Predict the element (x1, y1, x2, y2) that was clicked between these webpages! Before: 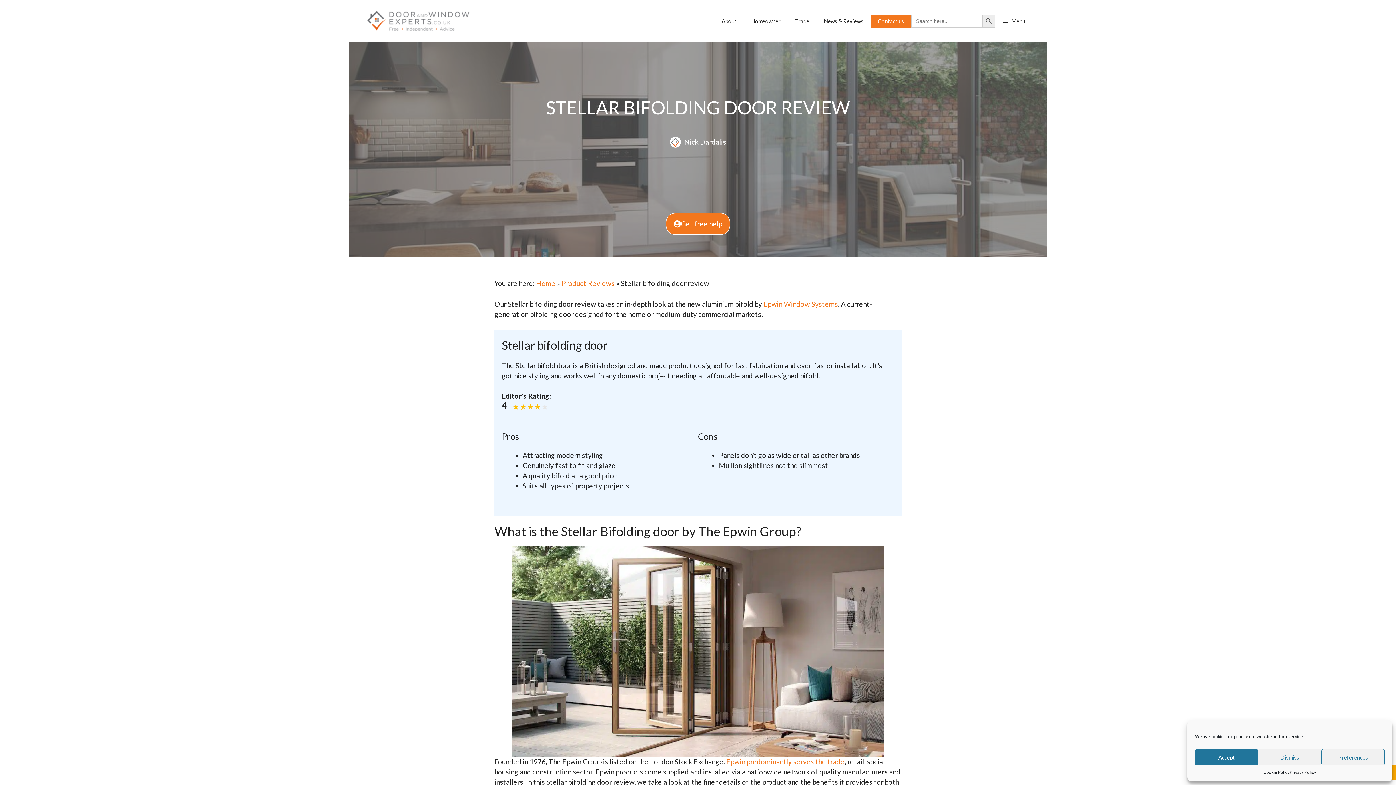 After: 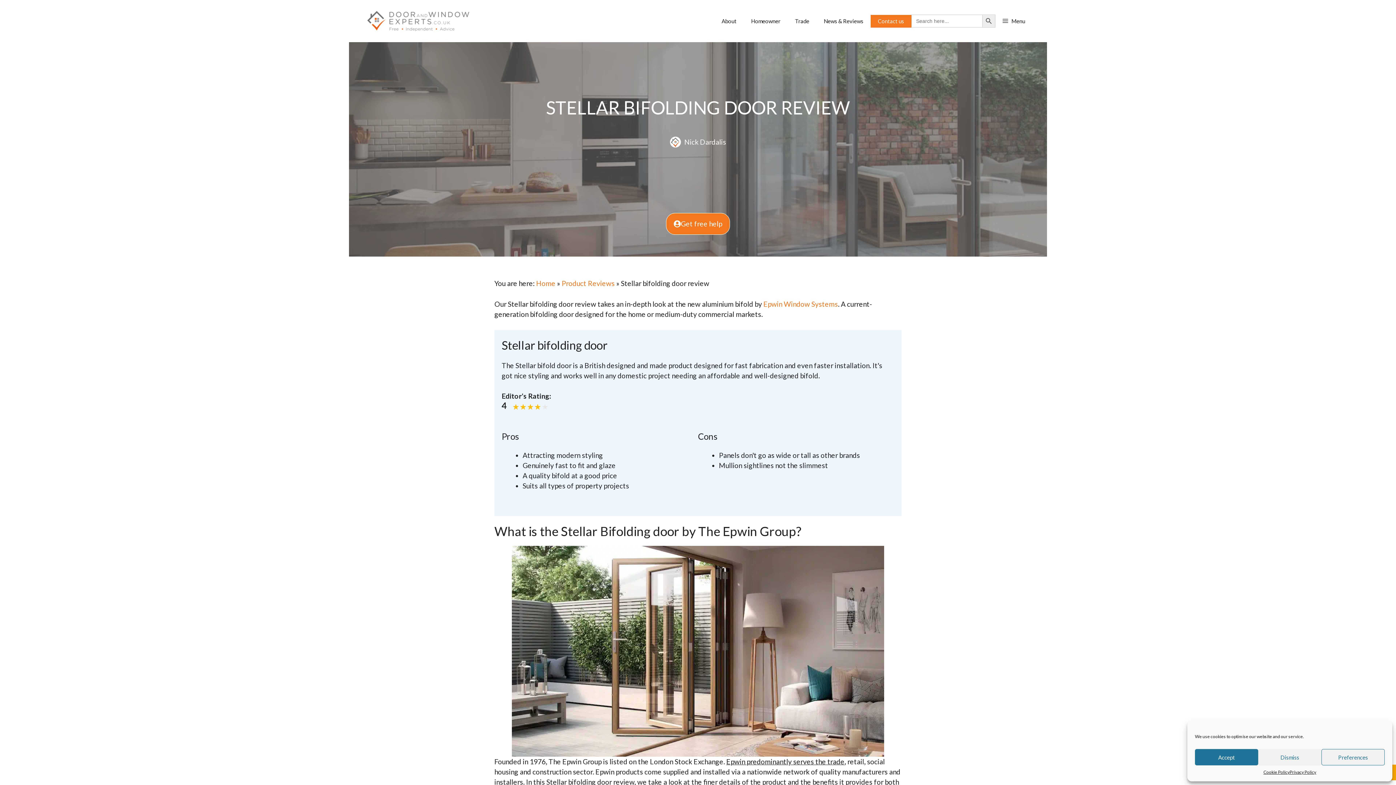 Action: bbox: (726, 757, 844, 766) label: Epwin predominantly serves the trade